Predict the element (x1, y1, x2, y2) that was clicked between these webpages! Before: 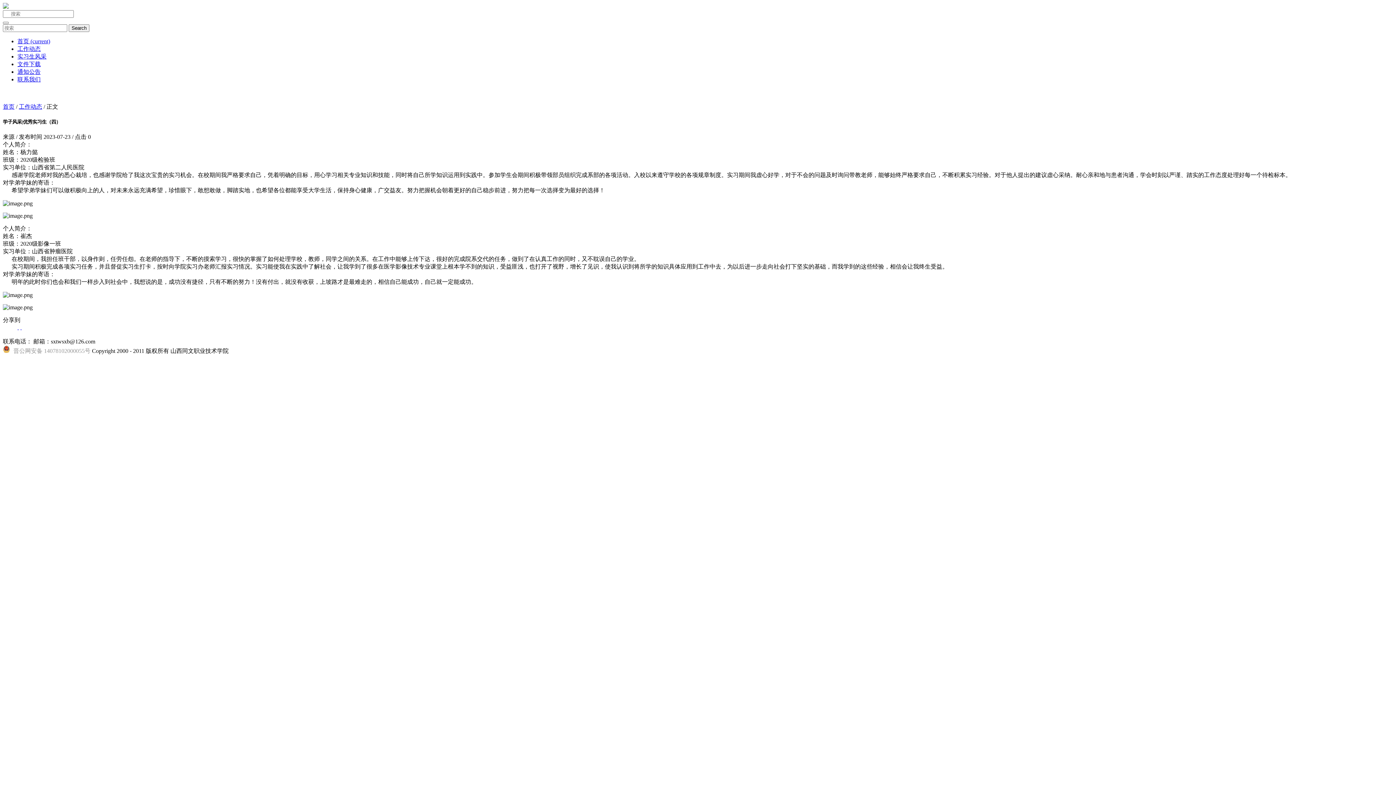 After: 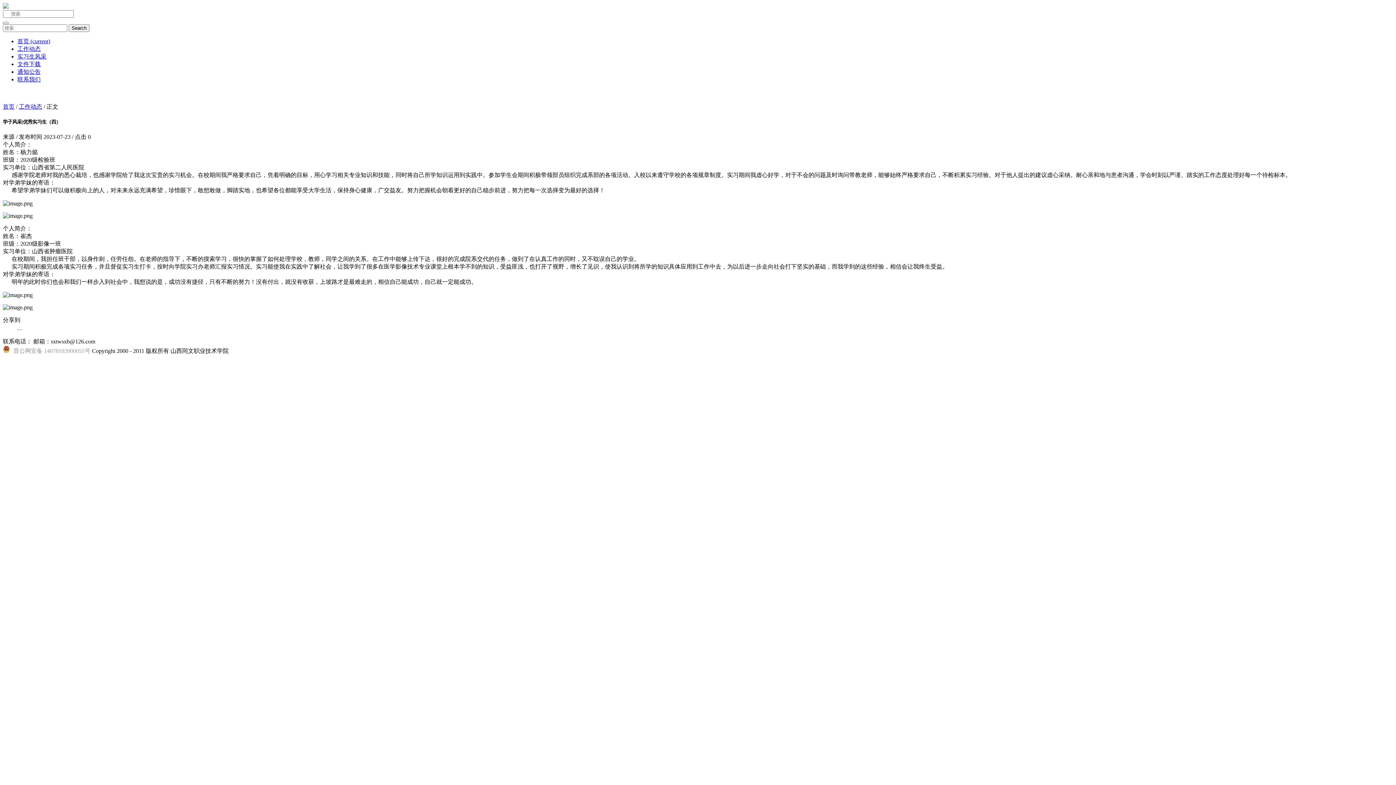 Action: label:   bbox: (17, 324, 18, 330)